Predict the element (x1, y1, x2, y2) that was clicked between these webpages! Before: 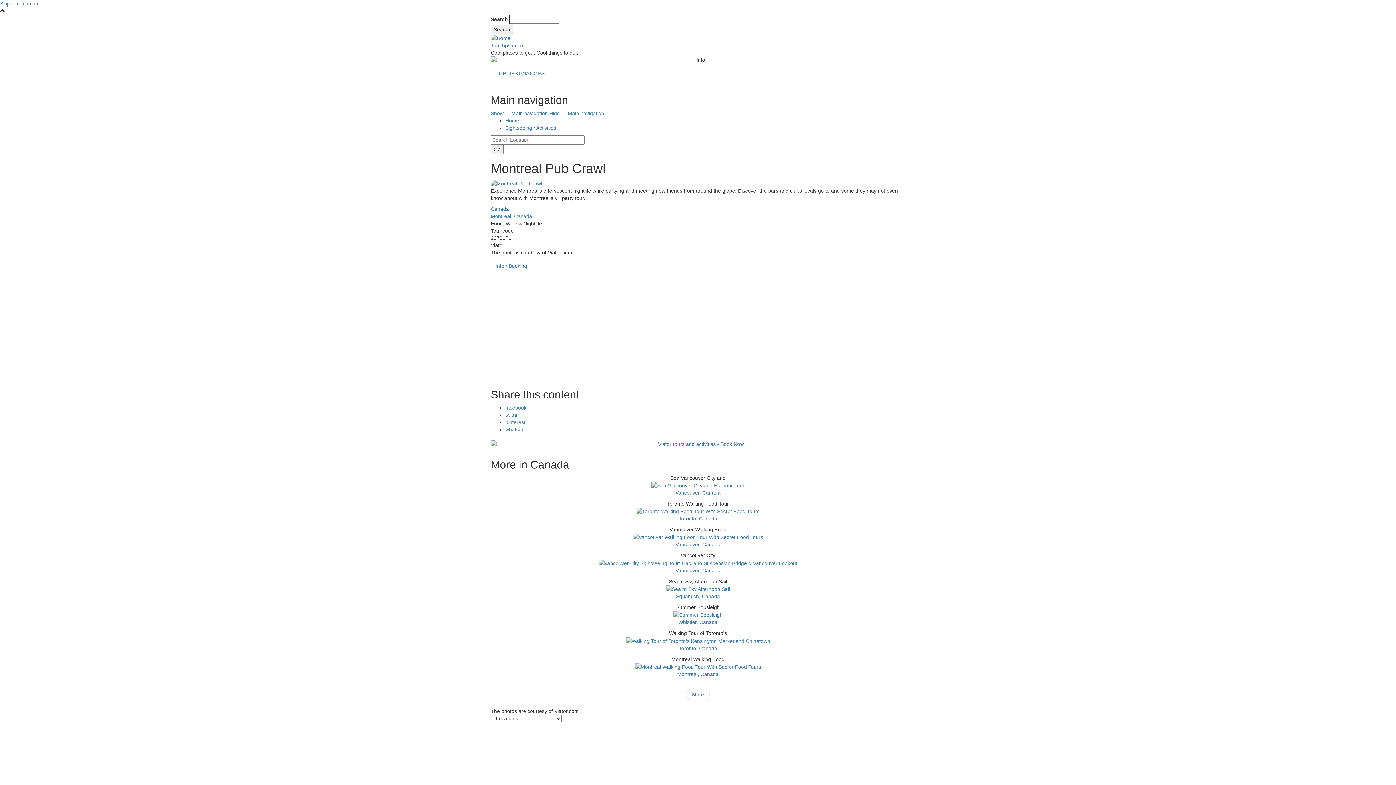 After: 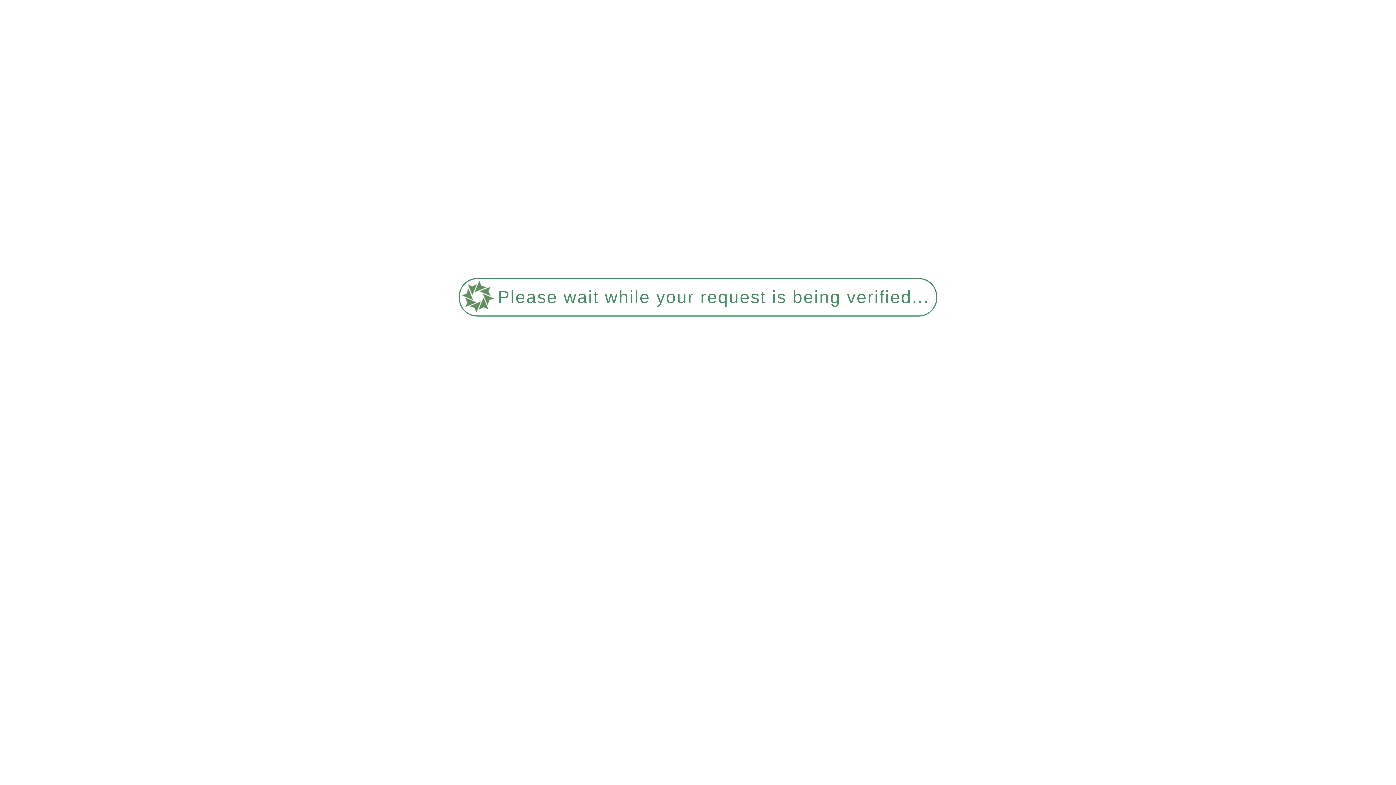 Action: bbox: (633, 534, 763, 540)